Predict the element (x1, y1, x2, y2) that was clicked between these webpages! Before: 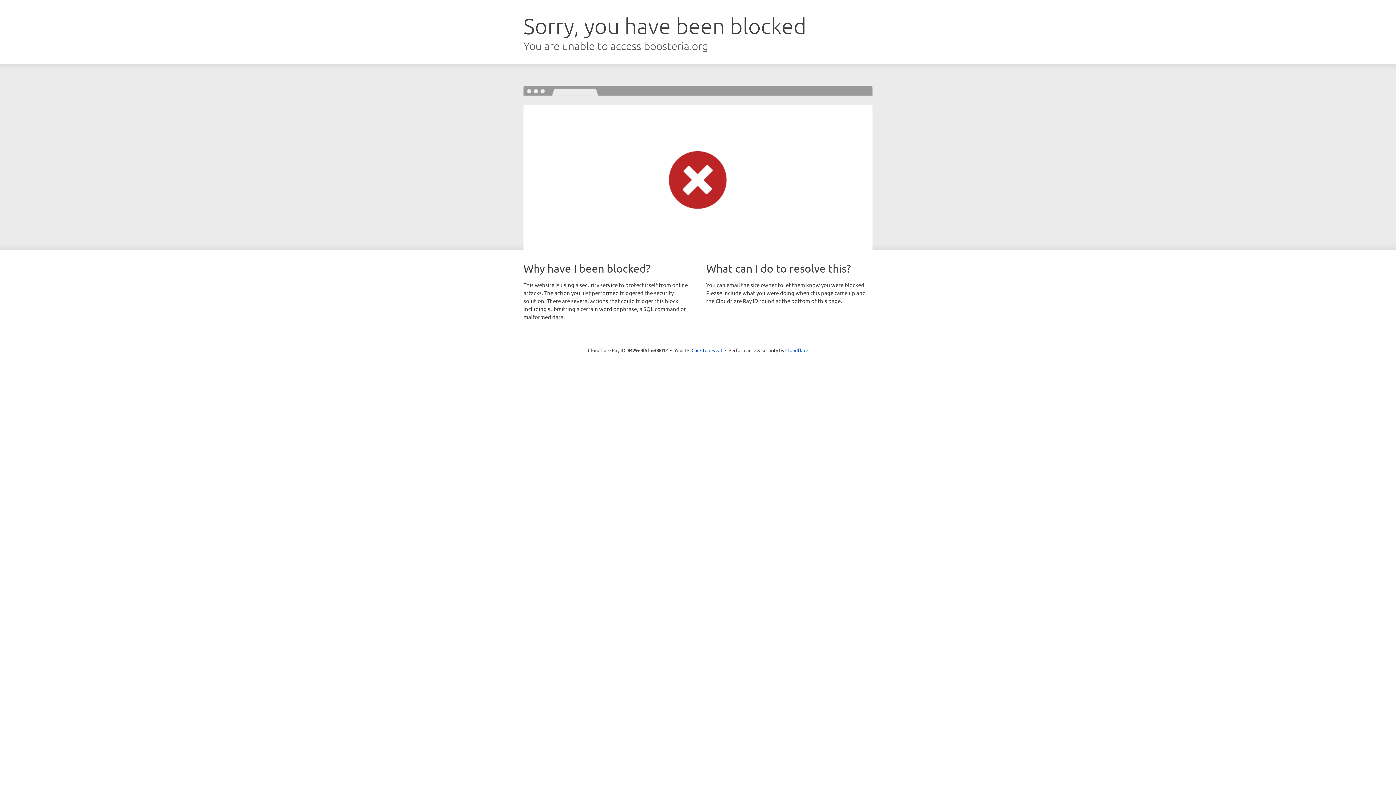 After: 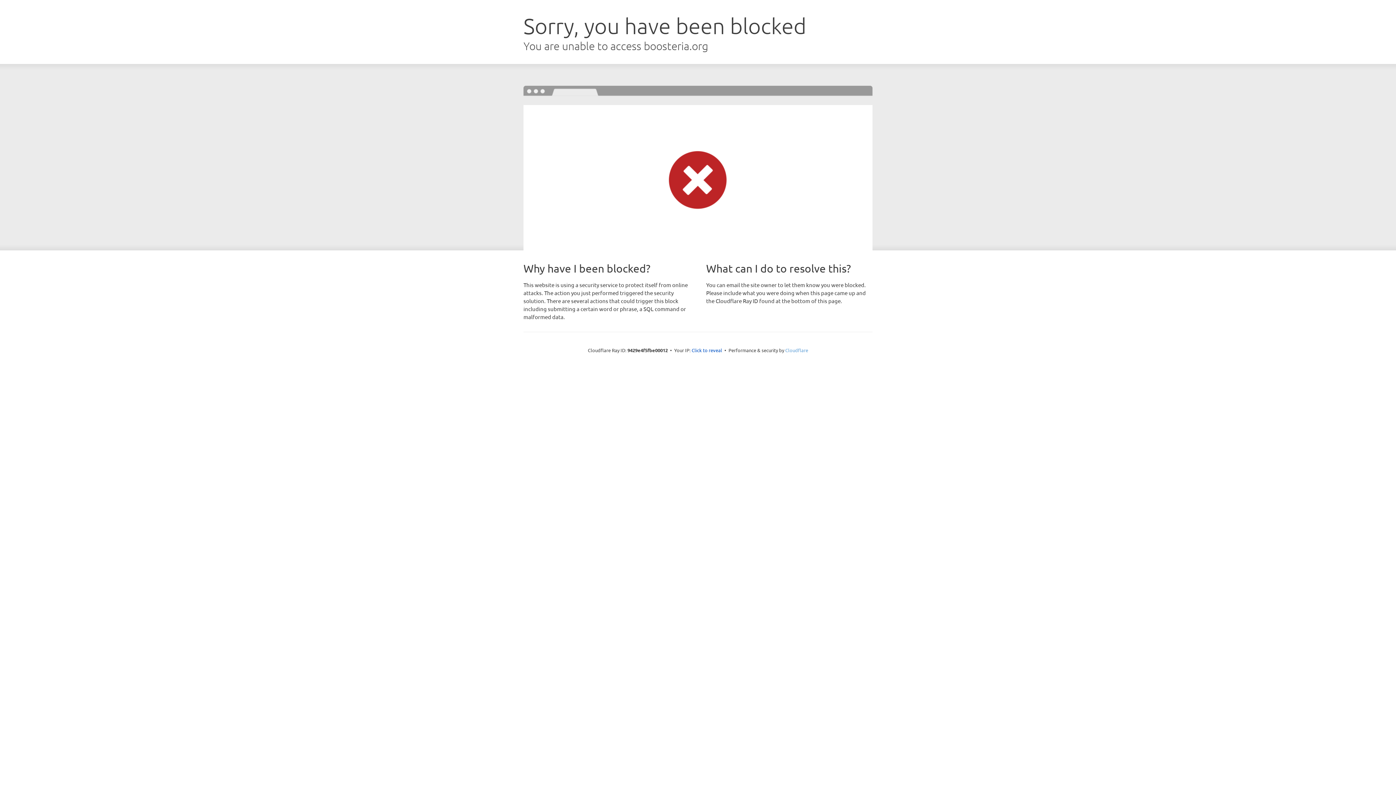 Action: label: Cloudflare bbox: (785, 347, 808, 353)